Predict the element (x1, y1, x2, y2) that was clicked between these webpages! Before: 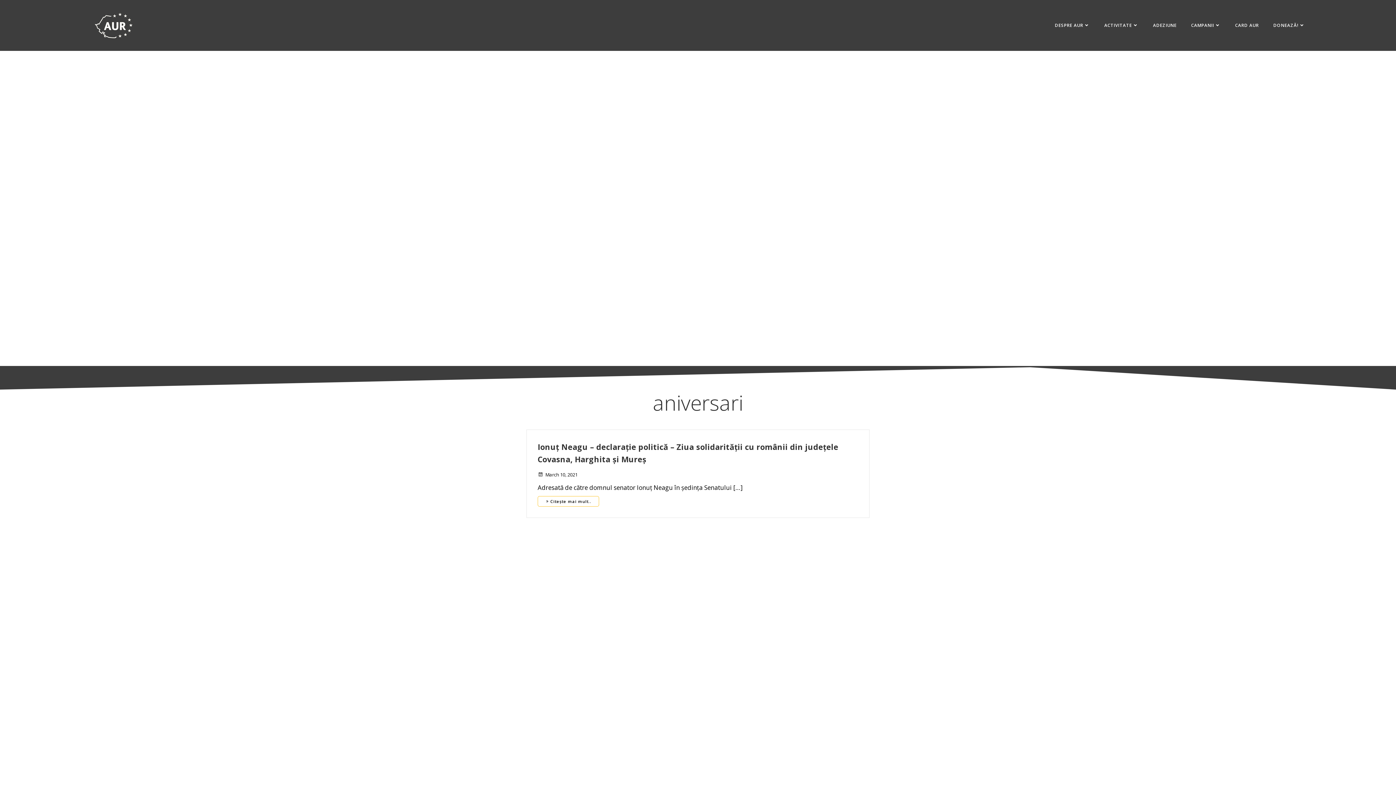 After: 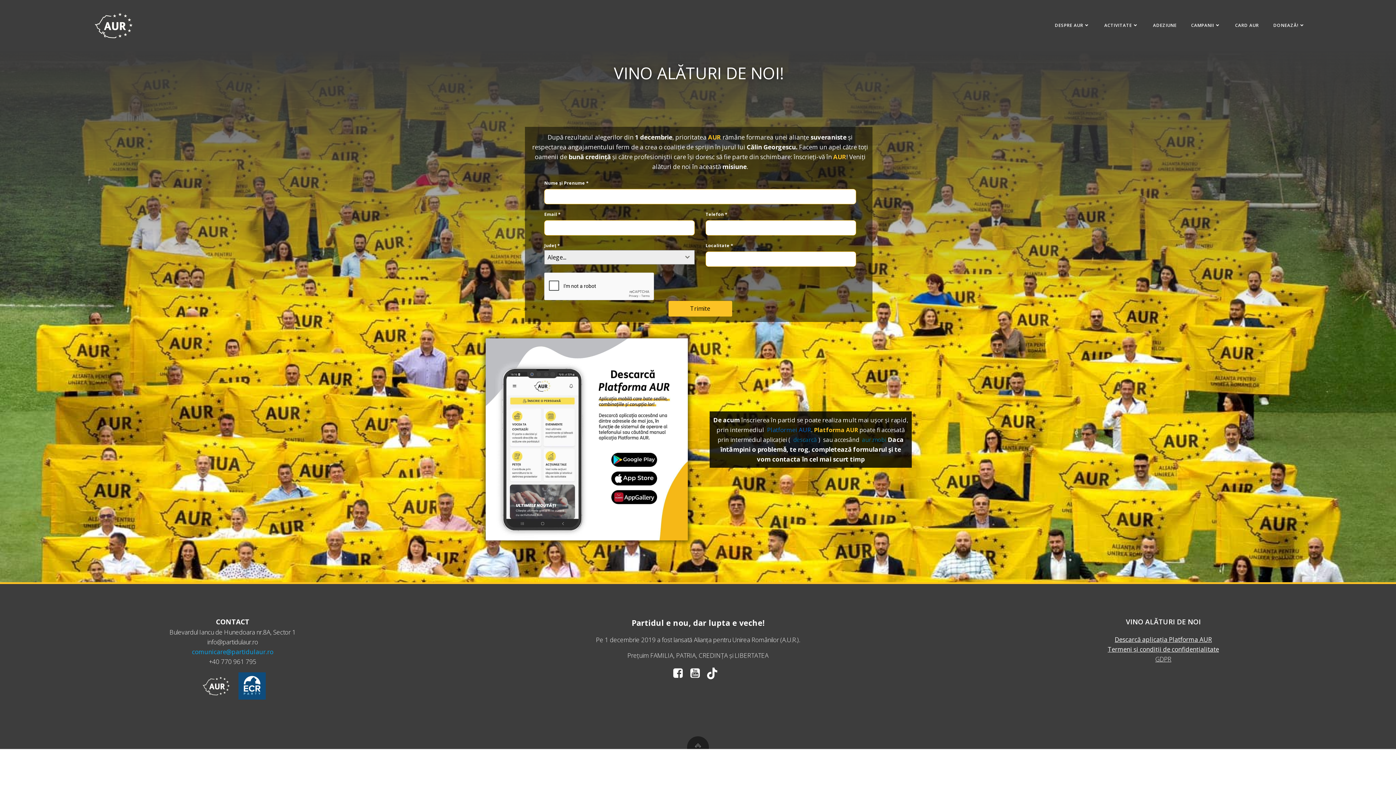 Action: label: ADEZIUNE bbox: (1153, 22, 1176, 28)